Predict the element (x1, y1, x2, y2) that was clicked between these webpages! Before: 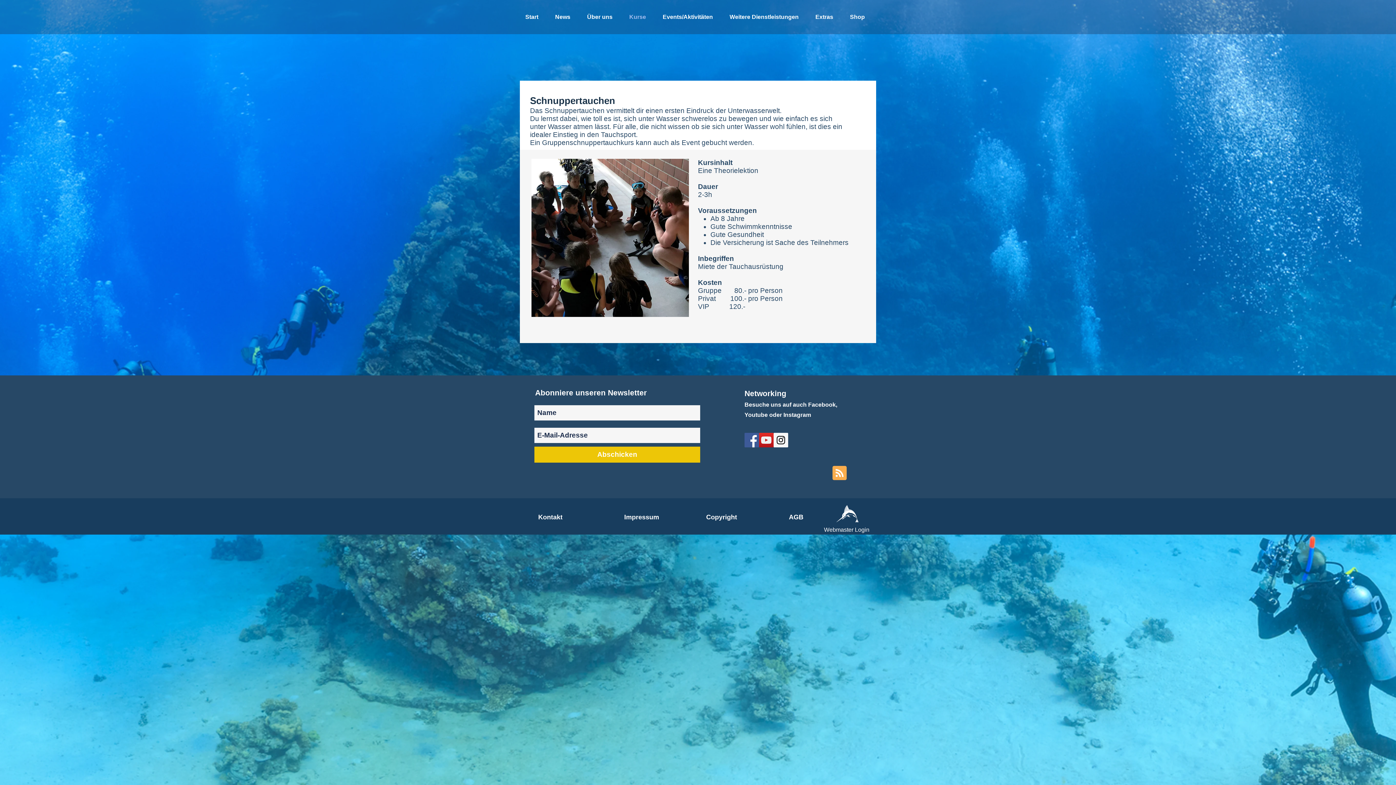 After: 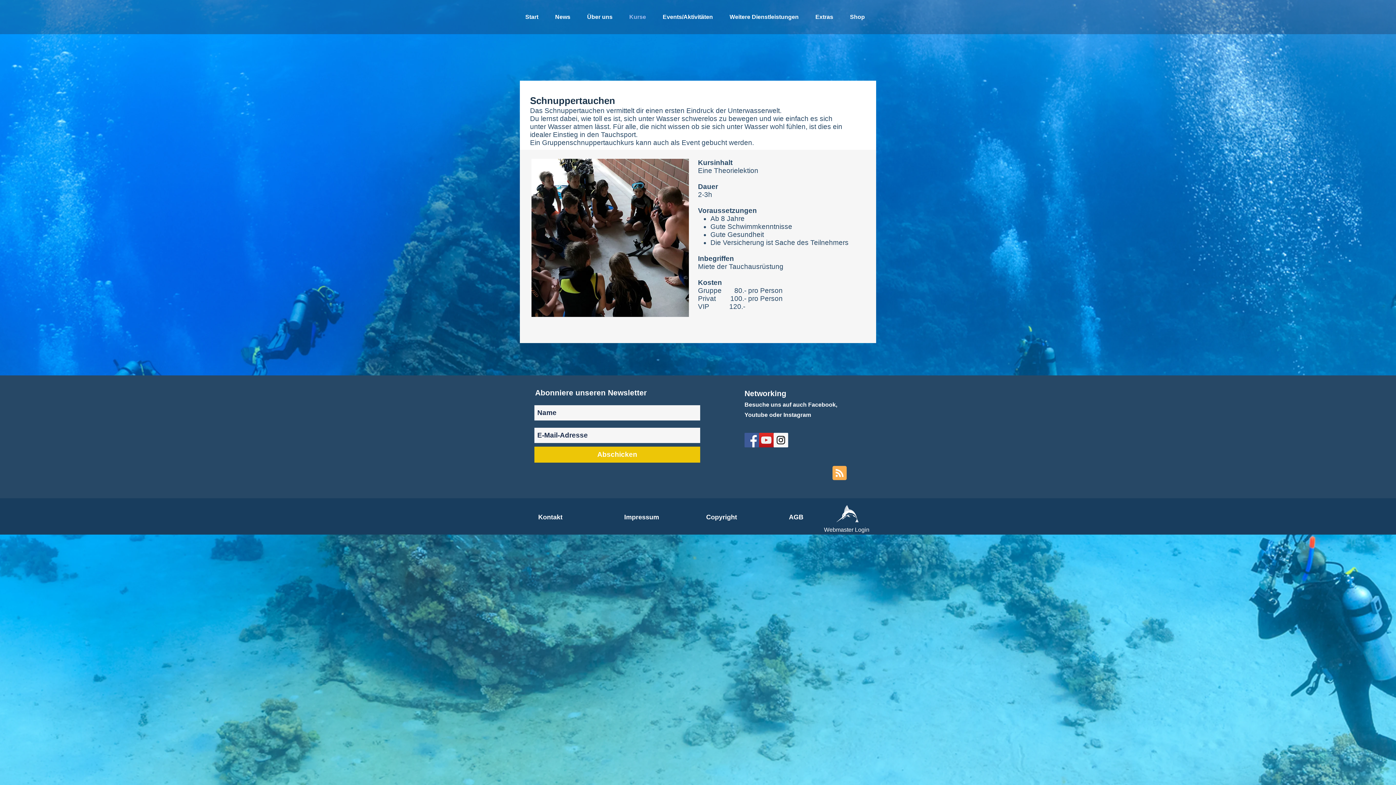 Action: label: Instagram Social Icon bbox: (773, 433, 788, 447)